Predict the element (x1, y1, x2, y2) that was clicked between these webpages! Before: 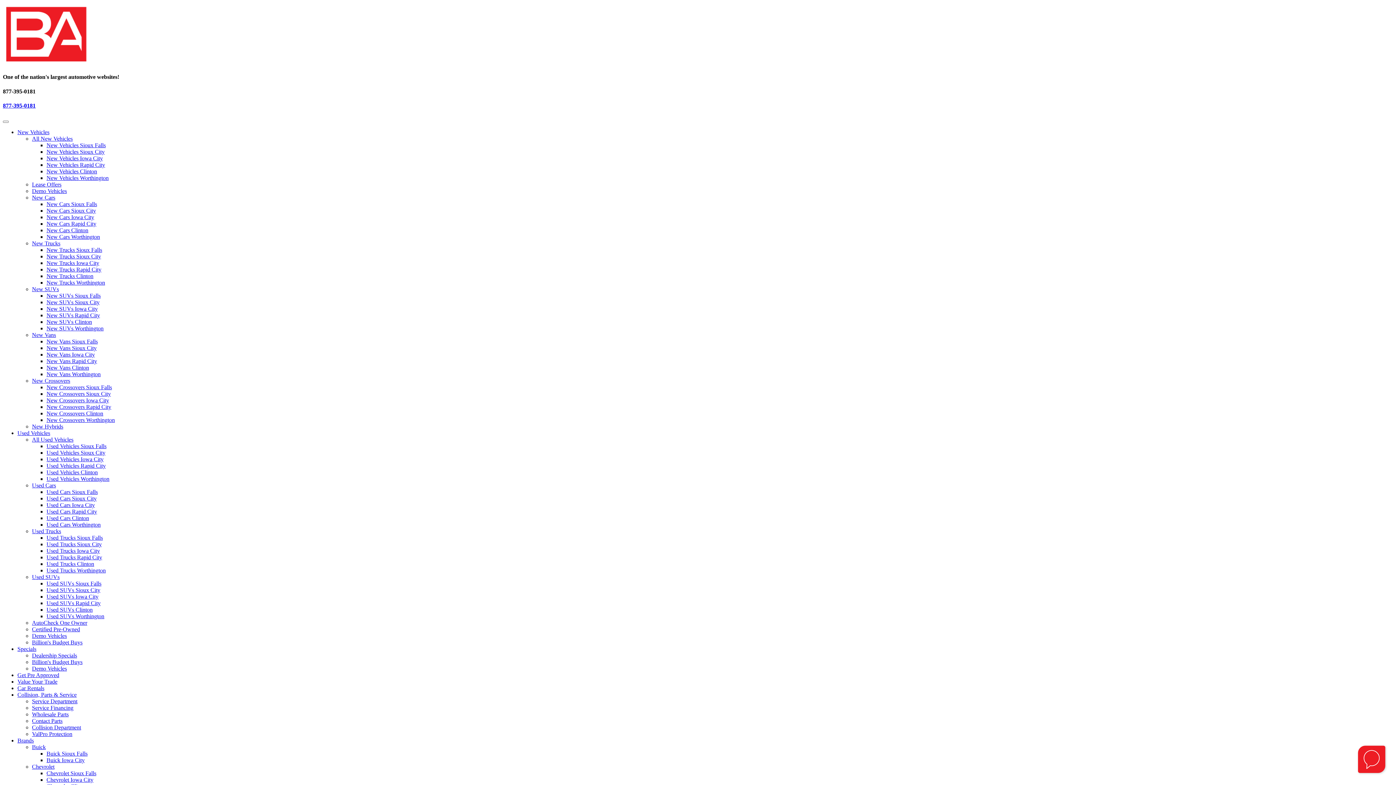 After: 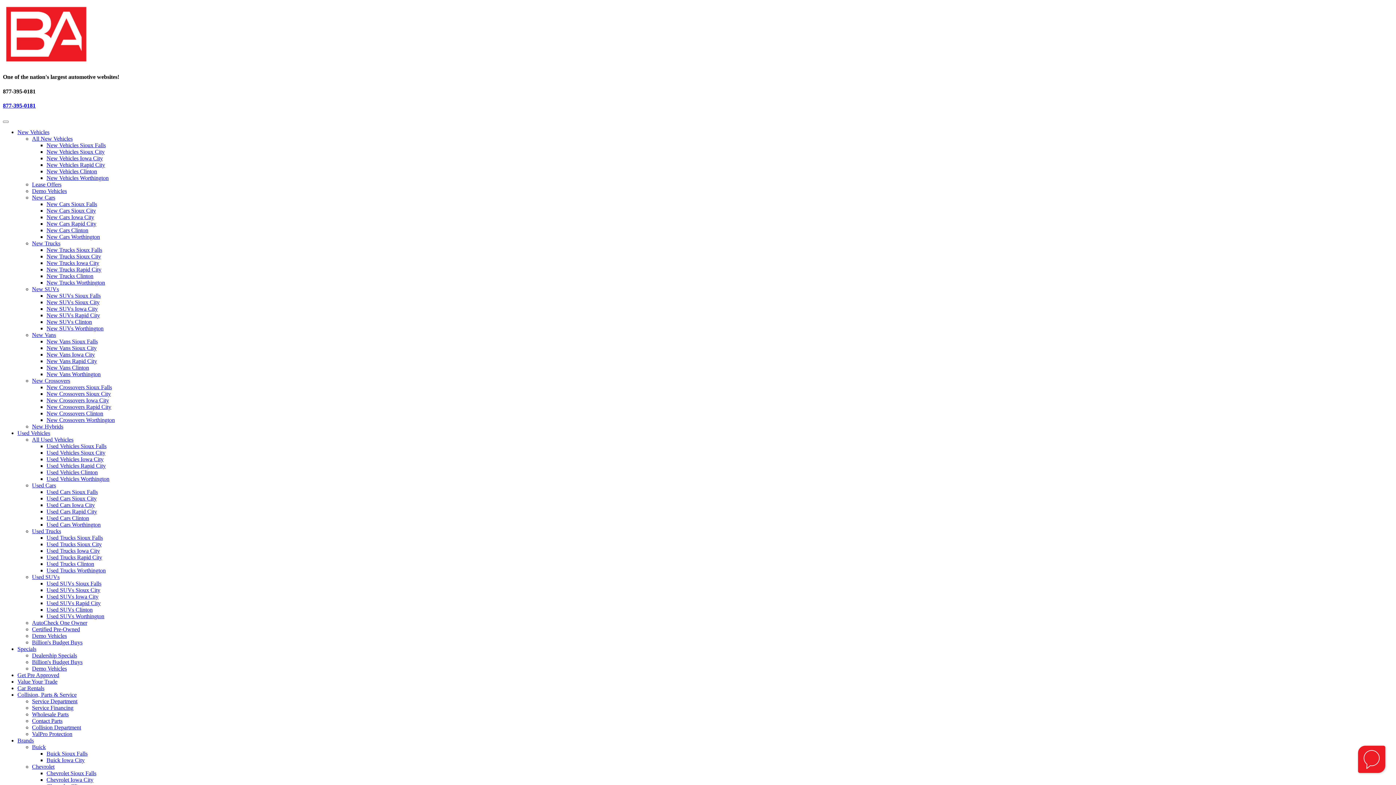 Action: bbox: (32, 744, 45, 750) label: Buick